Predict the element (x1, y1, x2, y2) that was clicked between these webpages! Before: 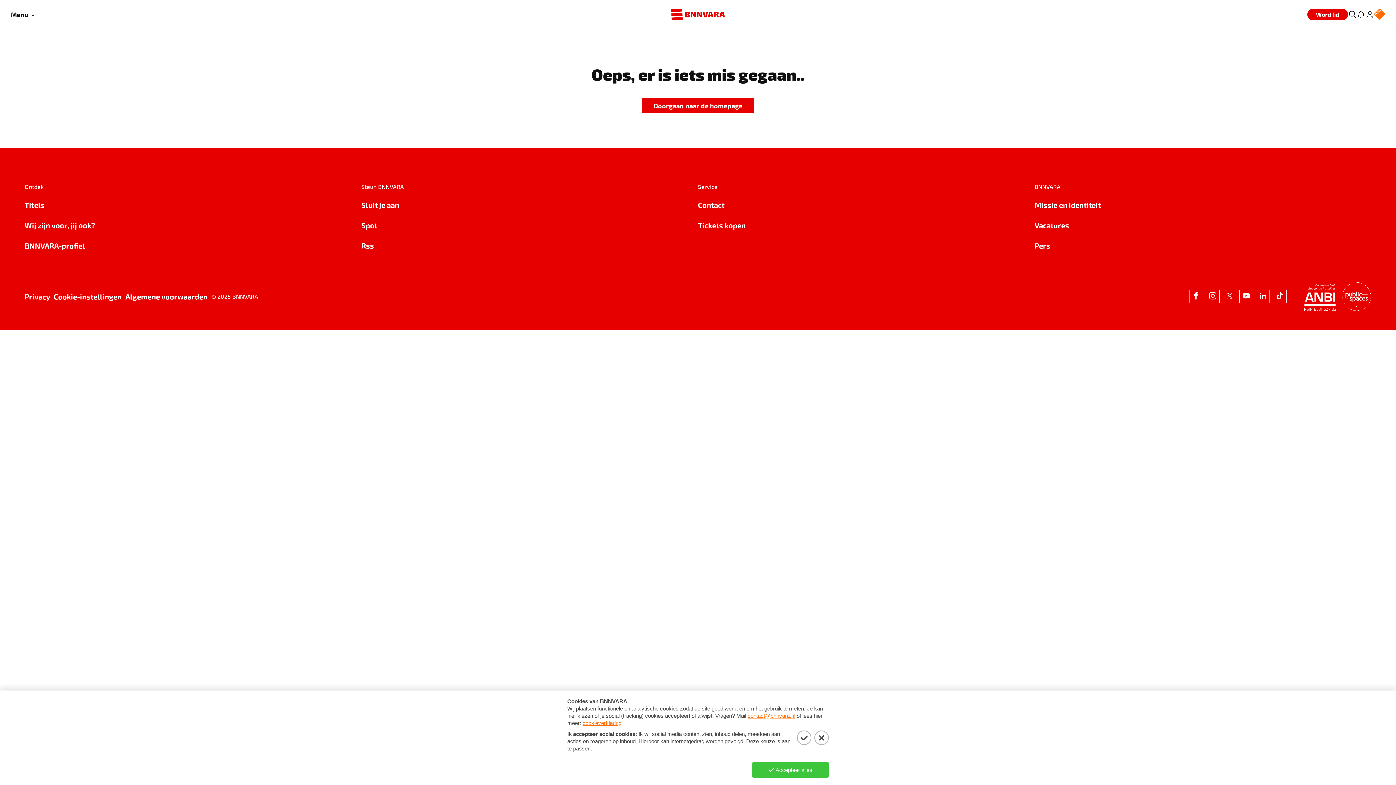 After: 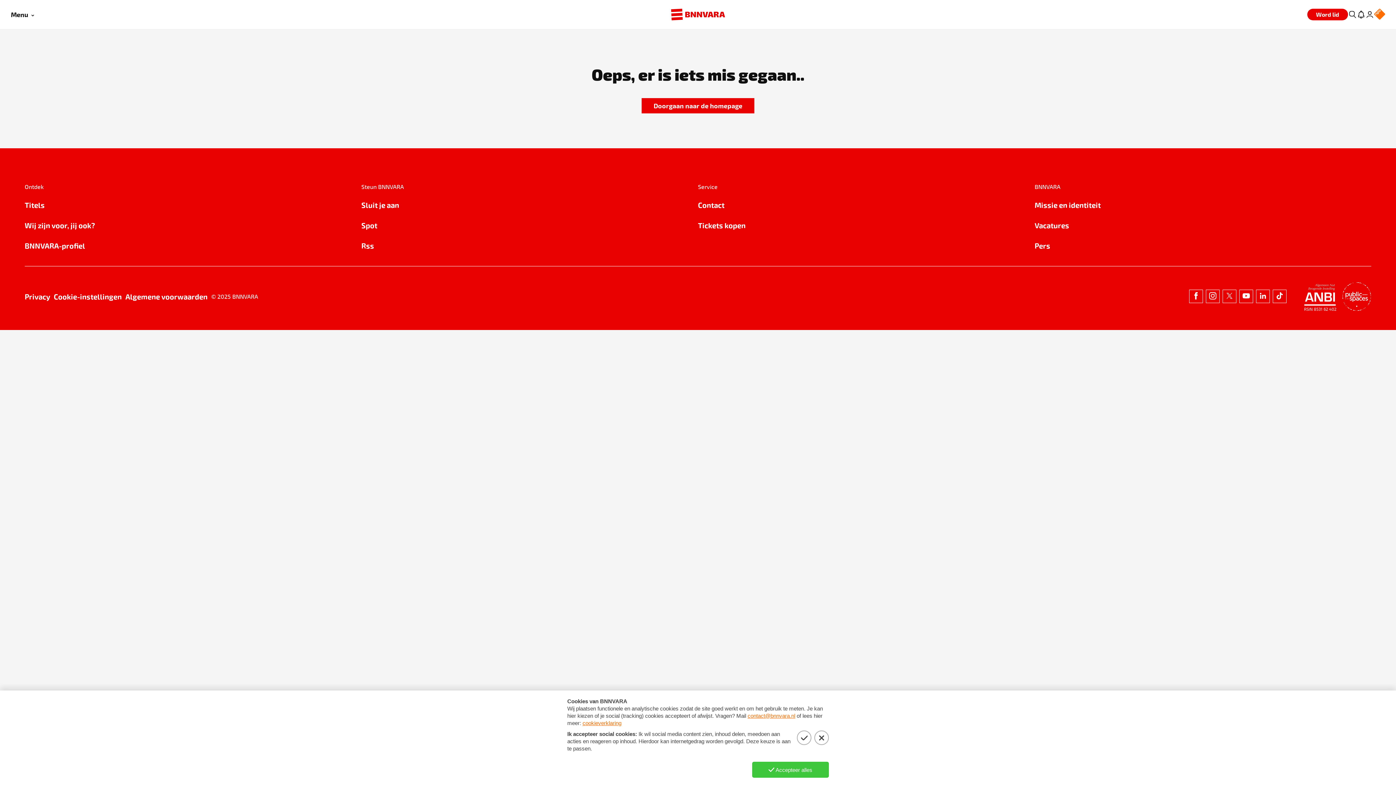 Action: bbox: (698, 199, 1034, 210) label: Contact